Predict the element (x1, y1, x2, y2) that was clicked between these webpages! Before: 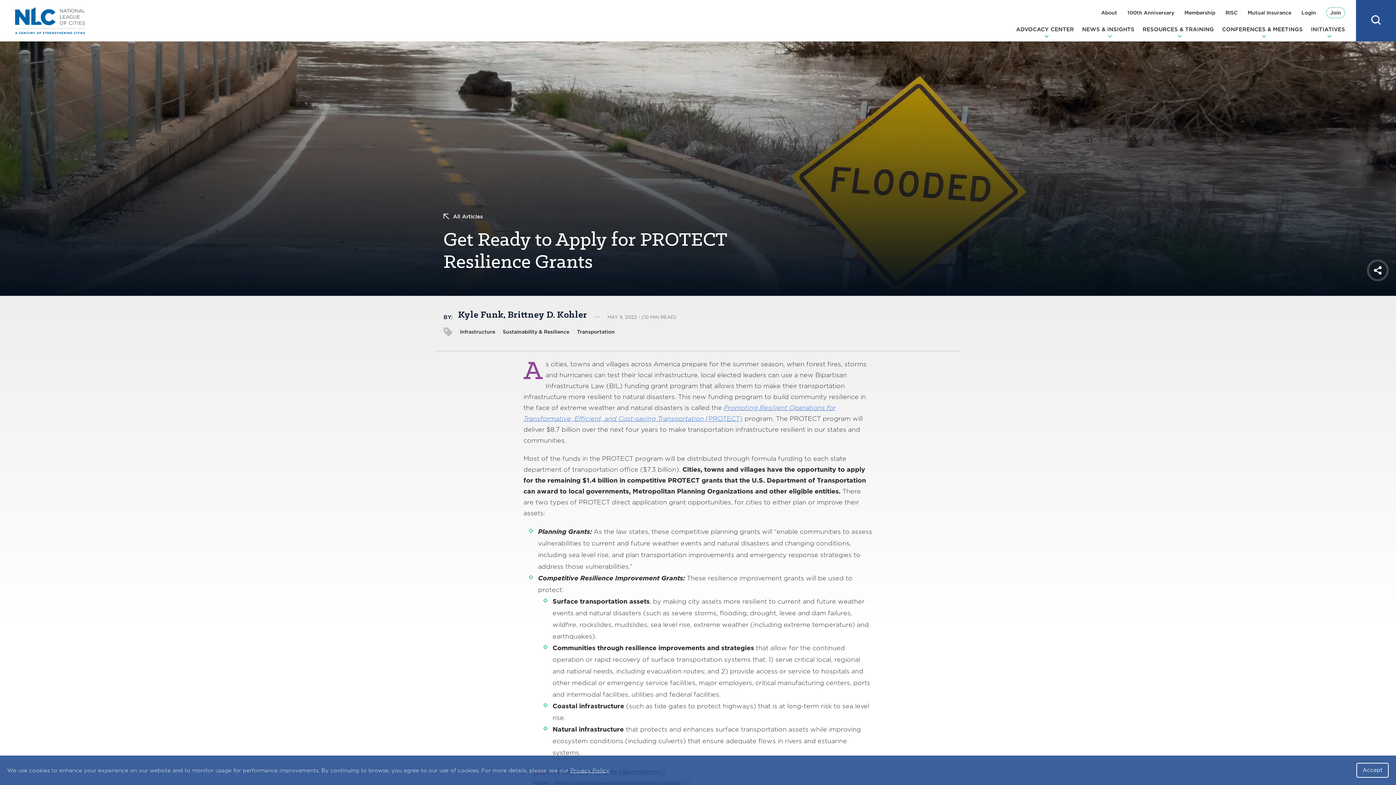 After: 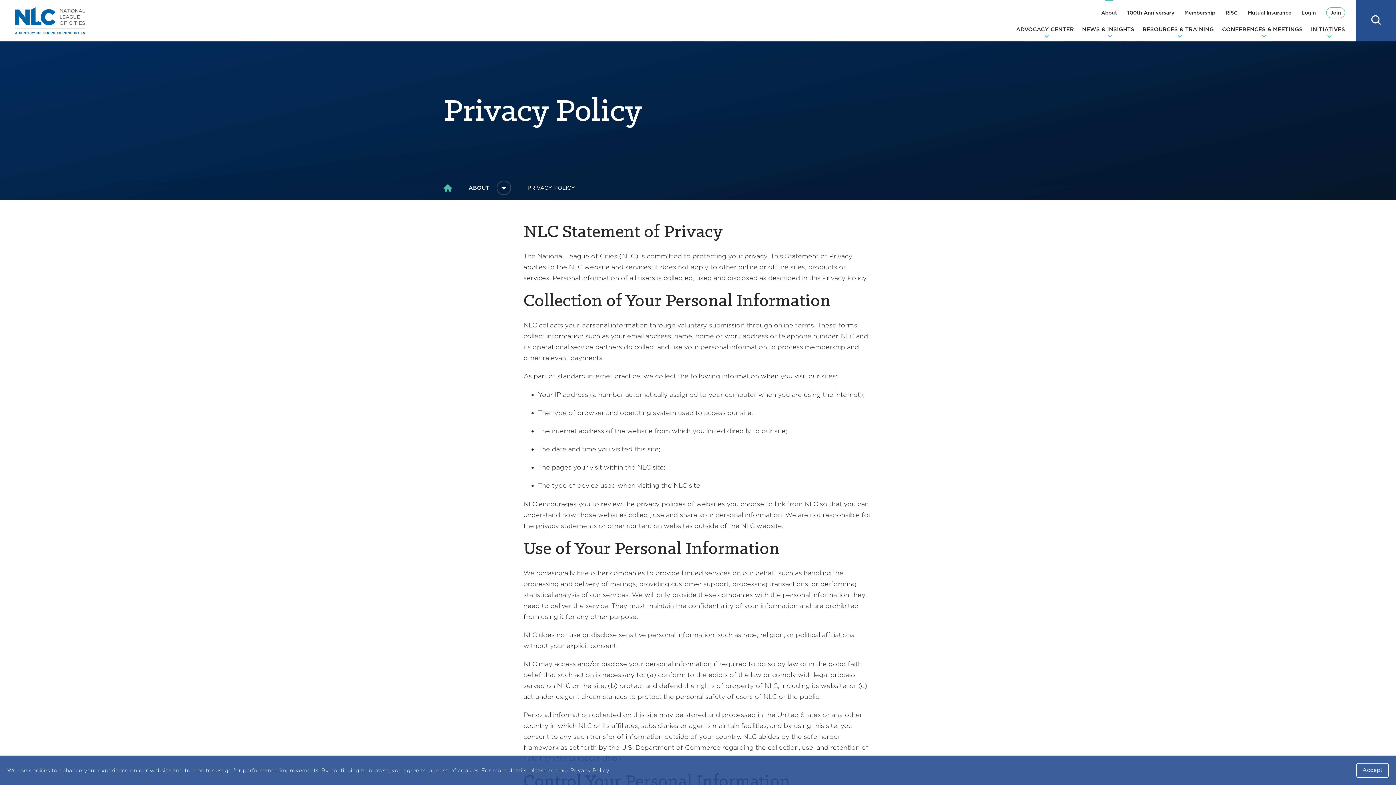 Action: label: Privacy Policy bbox: (570, 767, 609, 774)